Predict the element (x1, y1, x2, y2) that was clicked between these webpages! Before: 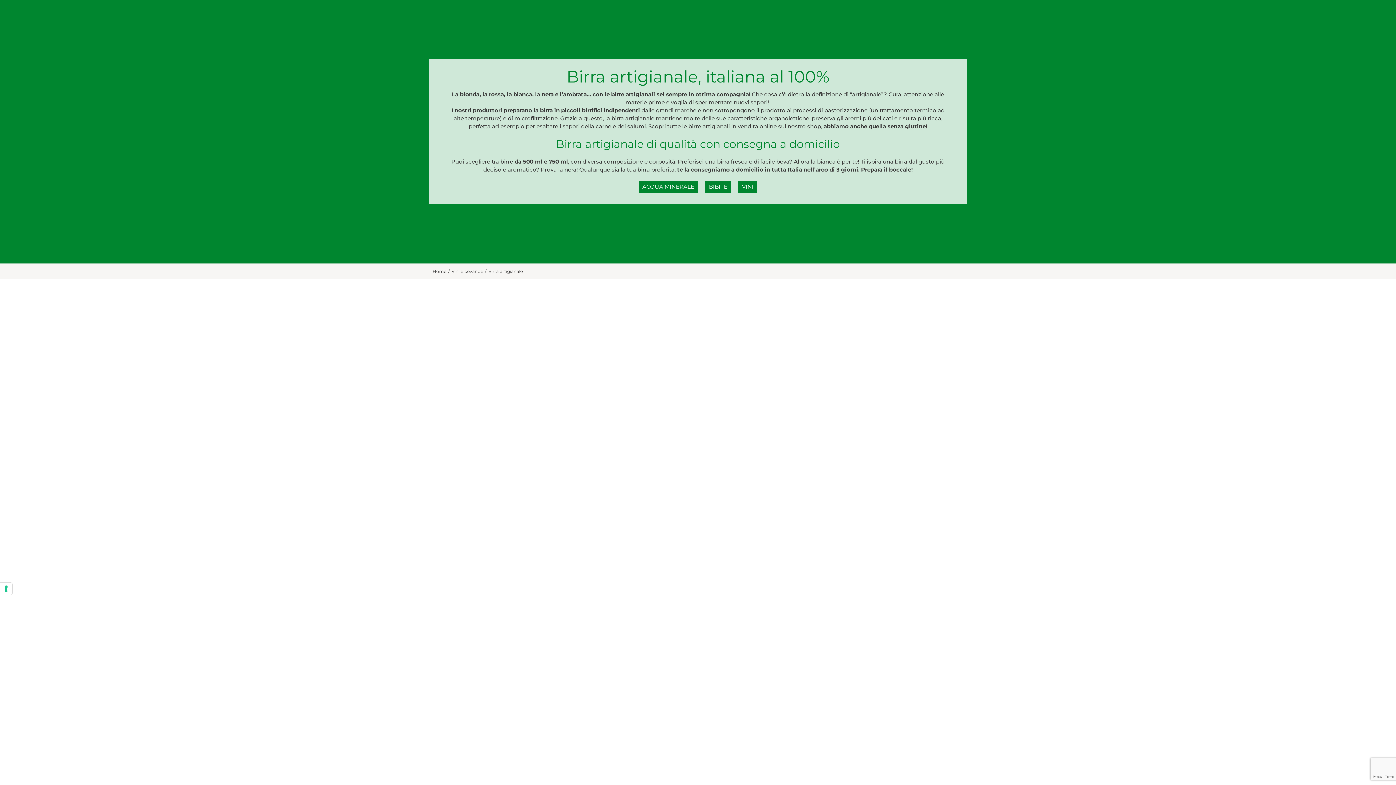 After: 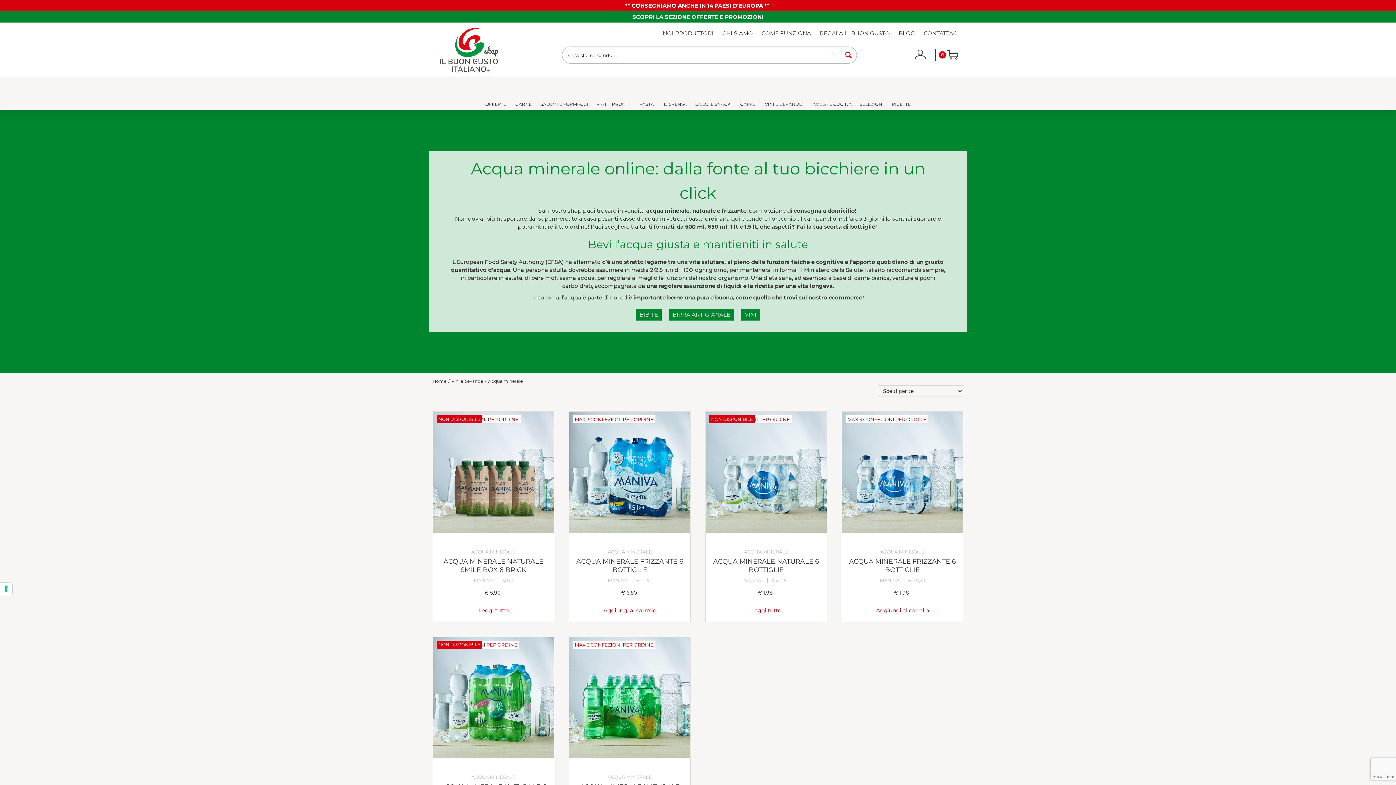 Action: bbox: (638, 181, 698, 192) label: ACQUA MINERALE